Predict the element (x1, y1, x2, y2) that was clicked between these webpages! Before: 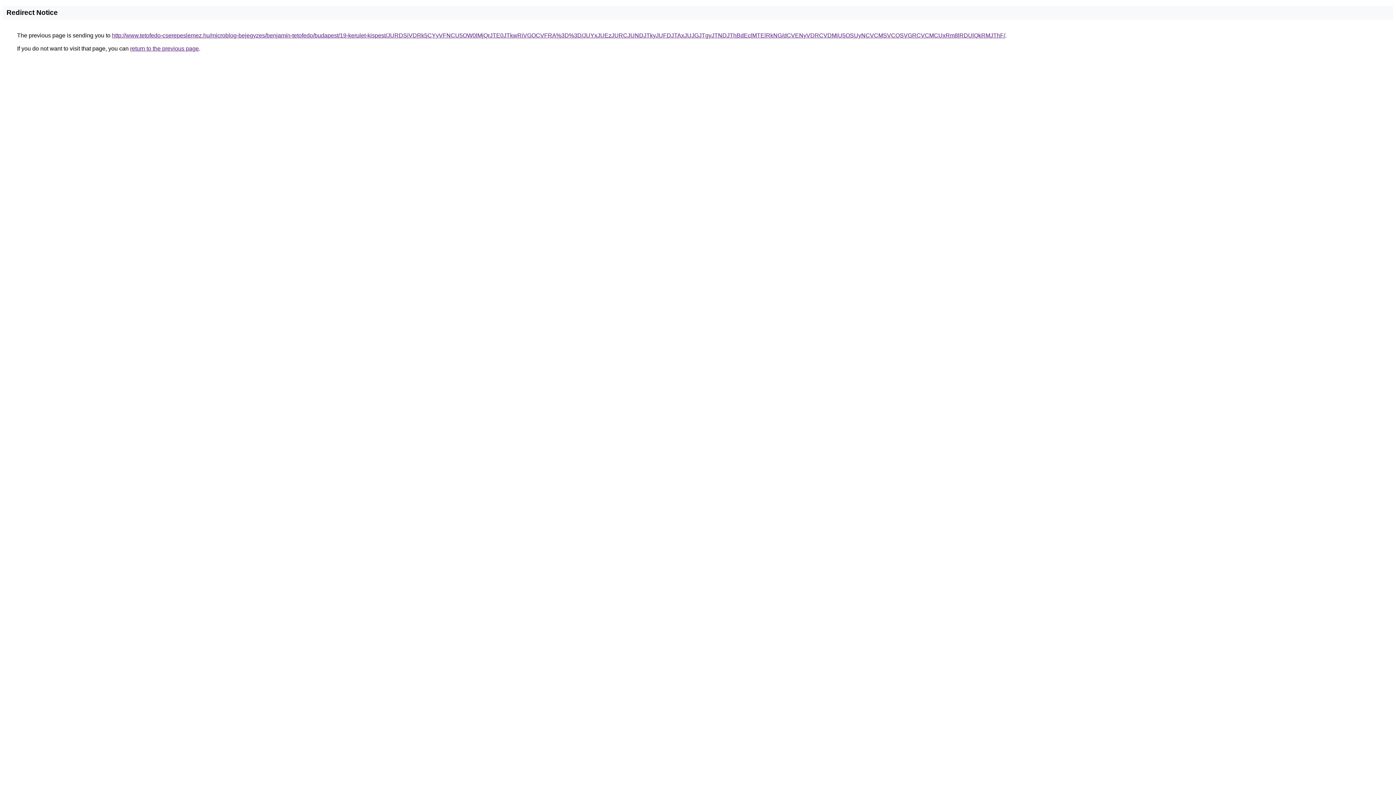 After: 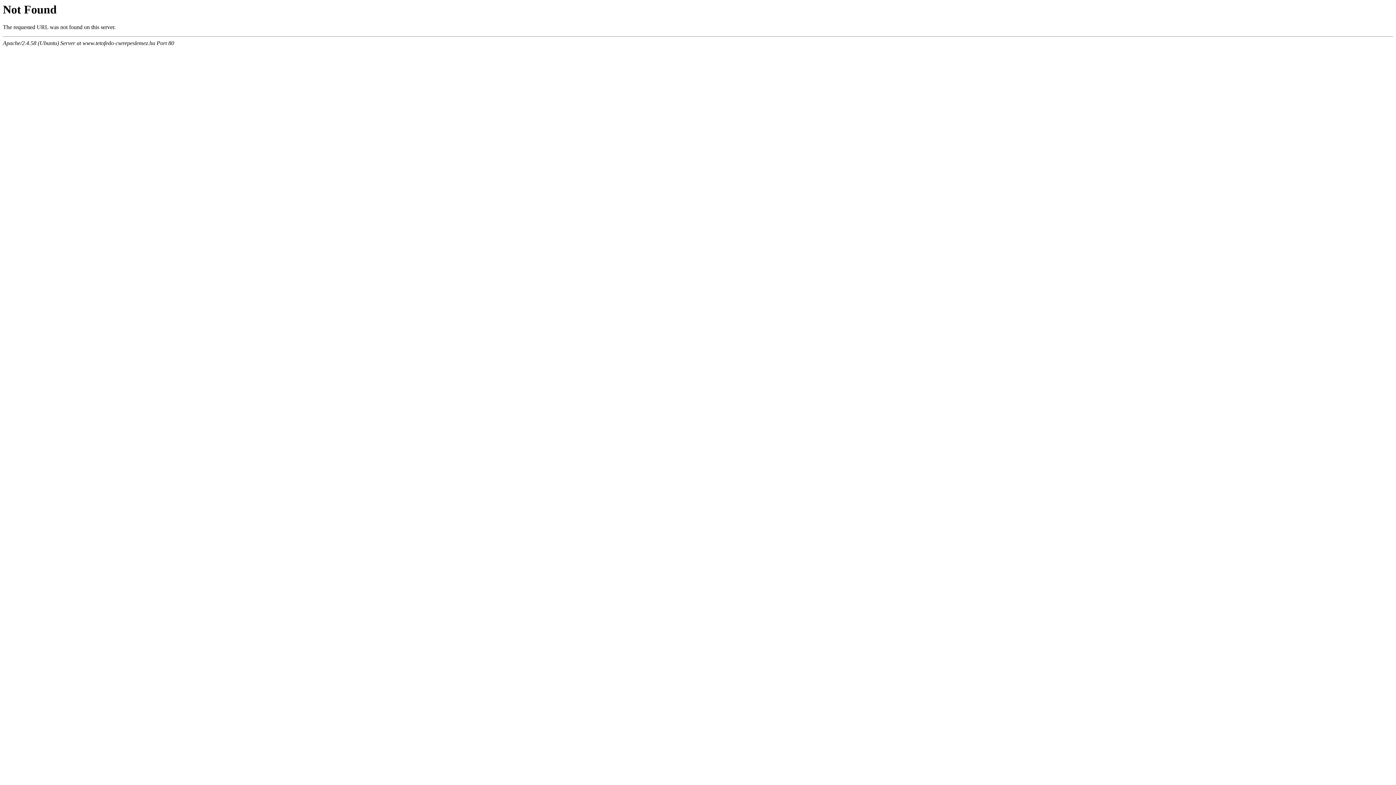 Action: label: http://www.tetofedo-cserepeslemez.hu/microblog-bejegyzes/benjamin-tetofedo/budapest/19-kerulet-kispest/JURDSiVDRk5CYyVFNCU5OW0lMjQrJTE0JTkwRiVGOCVFRA%3D%3D/JUYxJUEzJURCJUNDJTkyJUFDJTAxJUJGJTgyJTNDJThBdEclMTElRkNG/dCVENyVDRCVDMiU5OSUyNCVCMSVCQSVGRCVCMCUxRm8lRDUlQkRMJThF/ bbox: (112, 32, 1005, 38)